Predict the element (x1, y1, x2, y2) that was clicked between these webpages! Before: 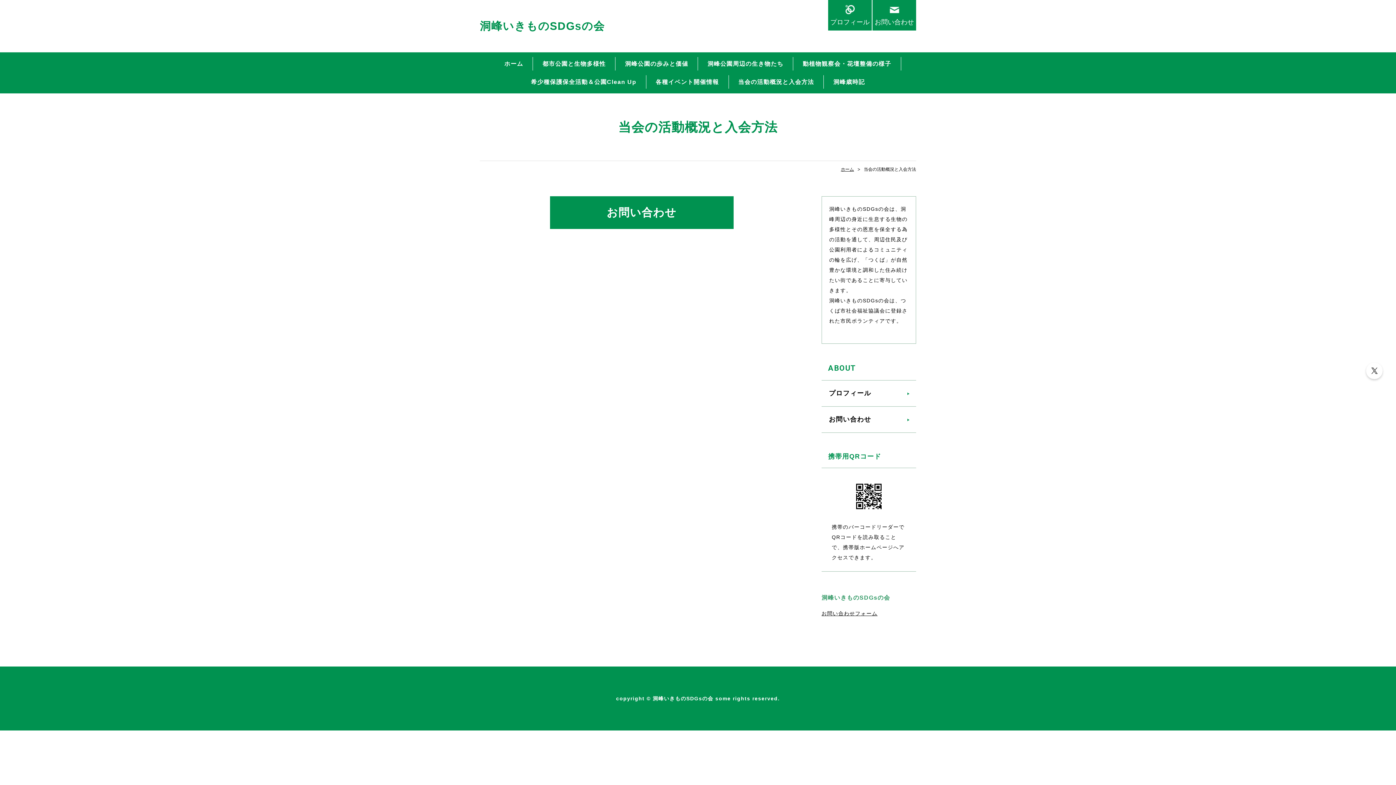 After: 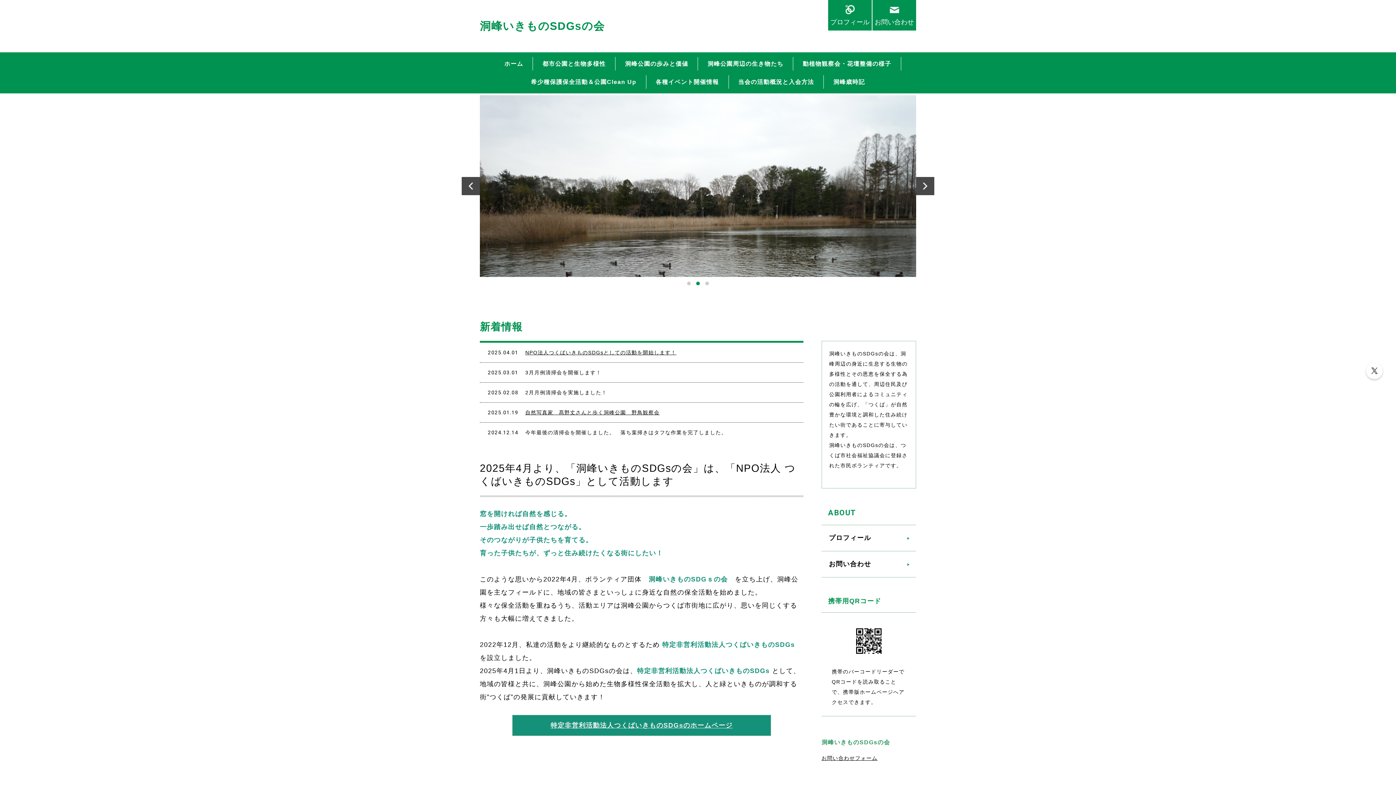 Action: bbox: (841, 166, 854, 172) label: ホーム